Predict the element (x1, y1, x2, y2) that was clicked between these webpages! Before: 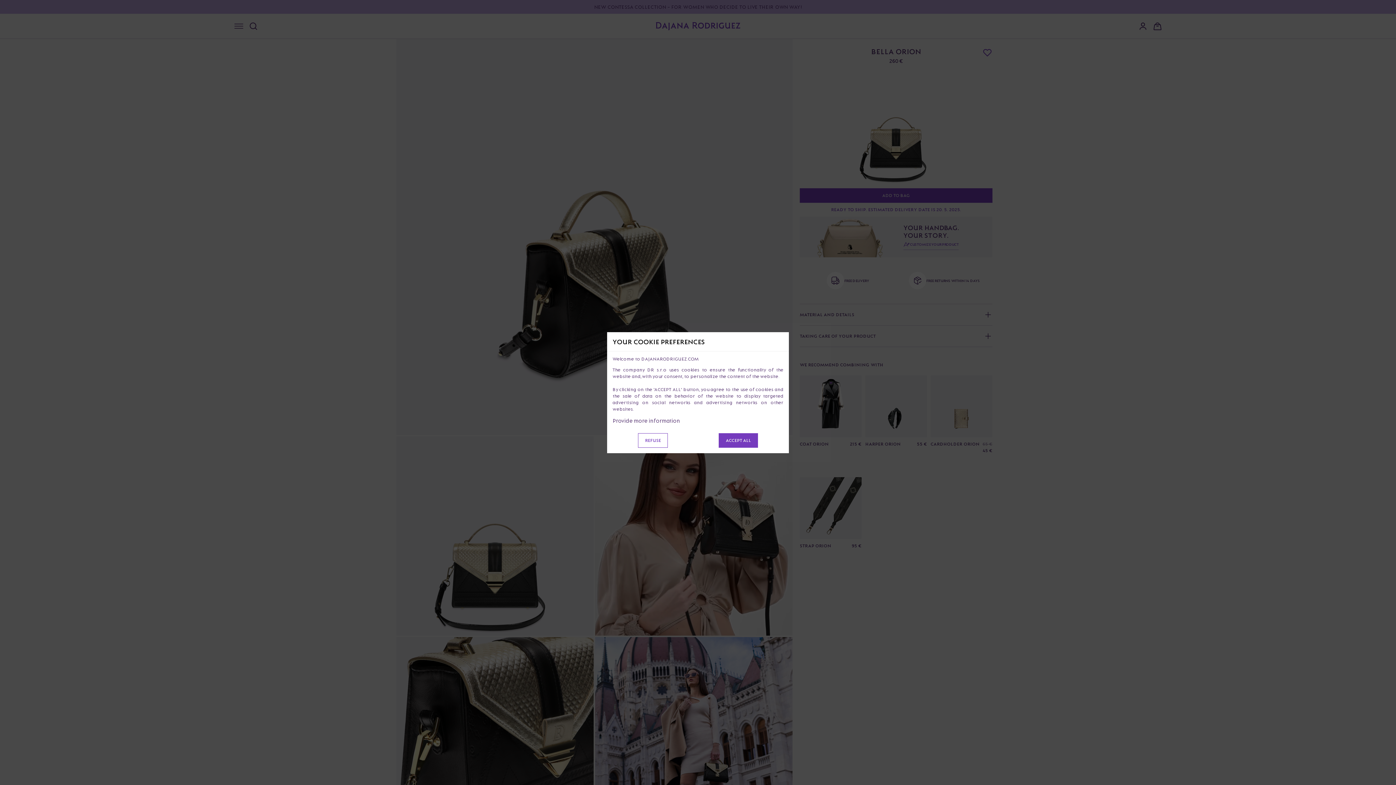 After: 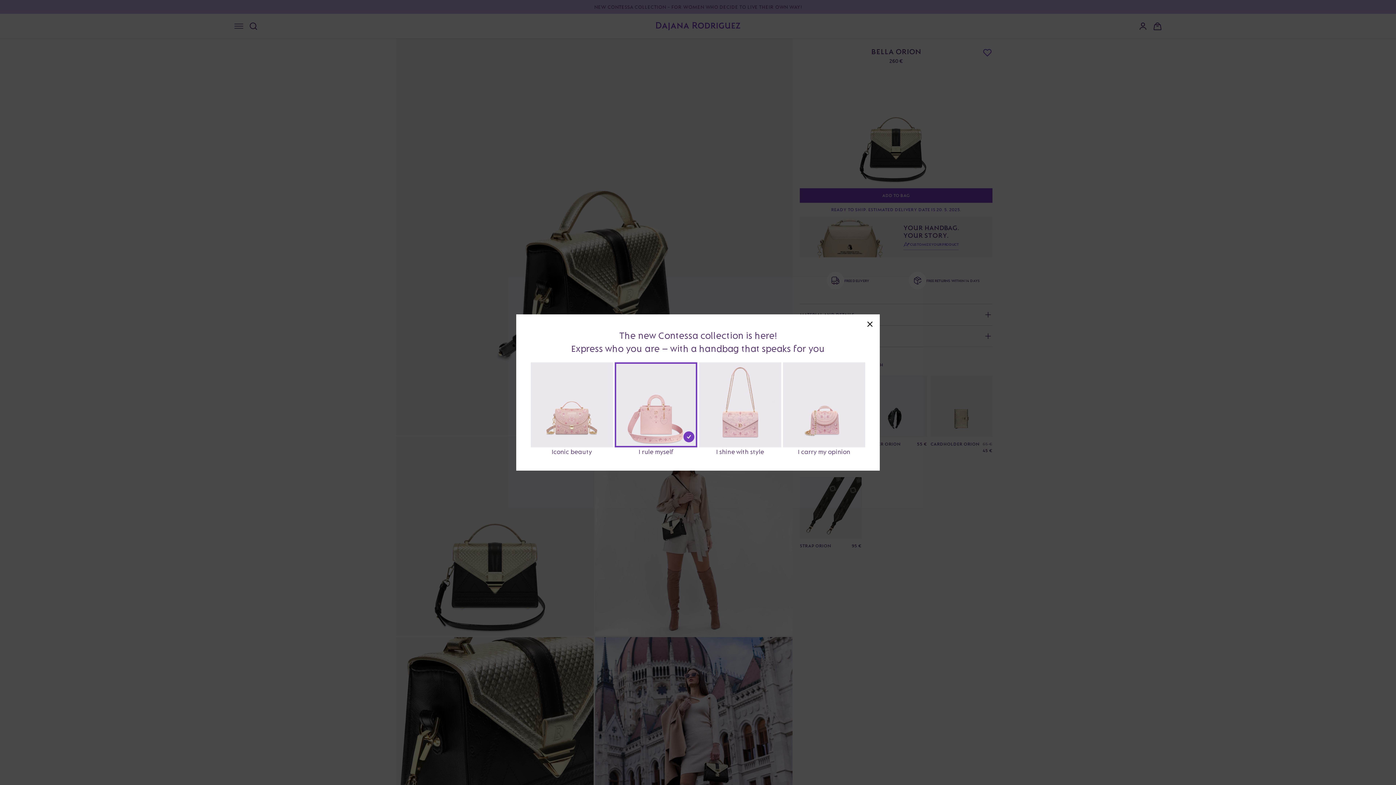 Action: label: REFUSE bbox: (638, 433, 668, 447)